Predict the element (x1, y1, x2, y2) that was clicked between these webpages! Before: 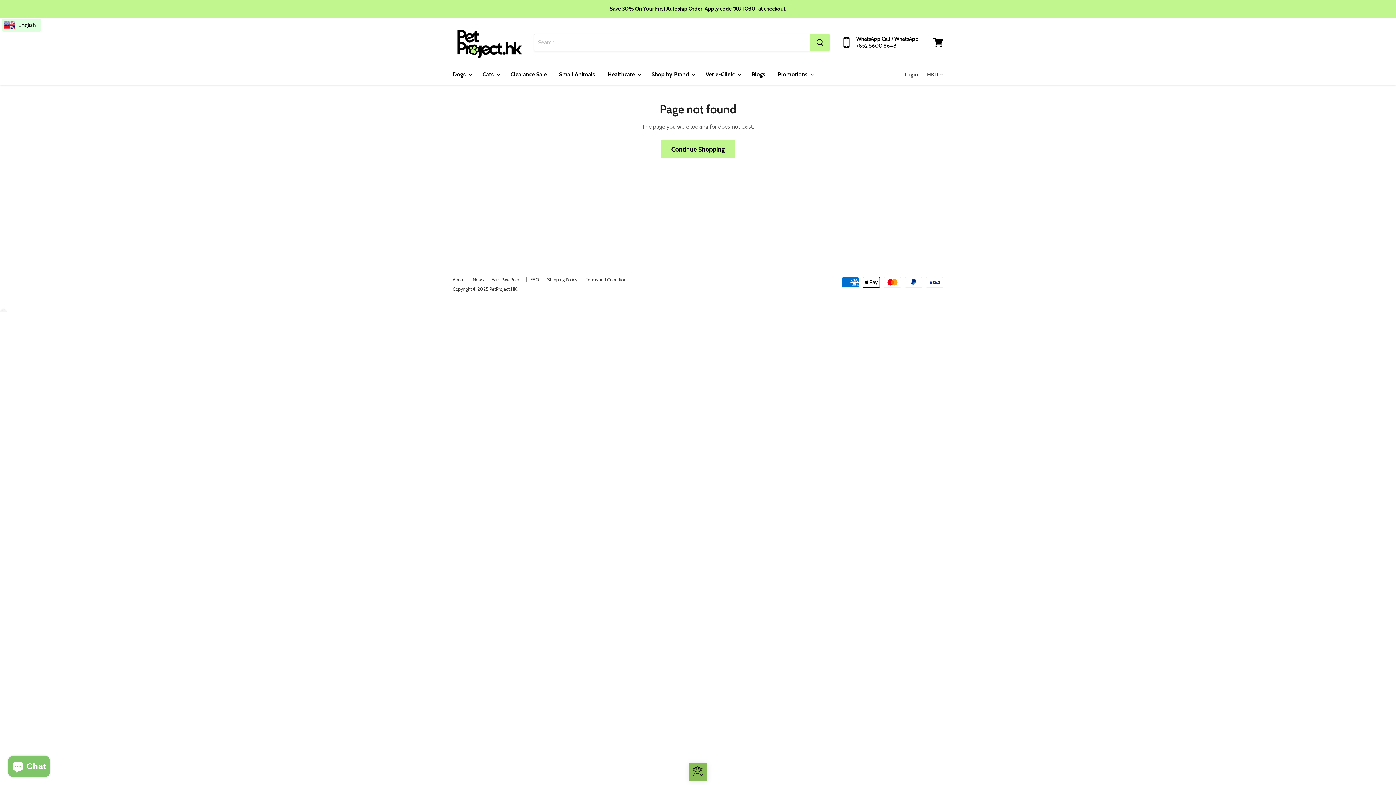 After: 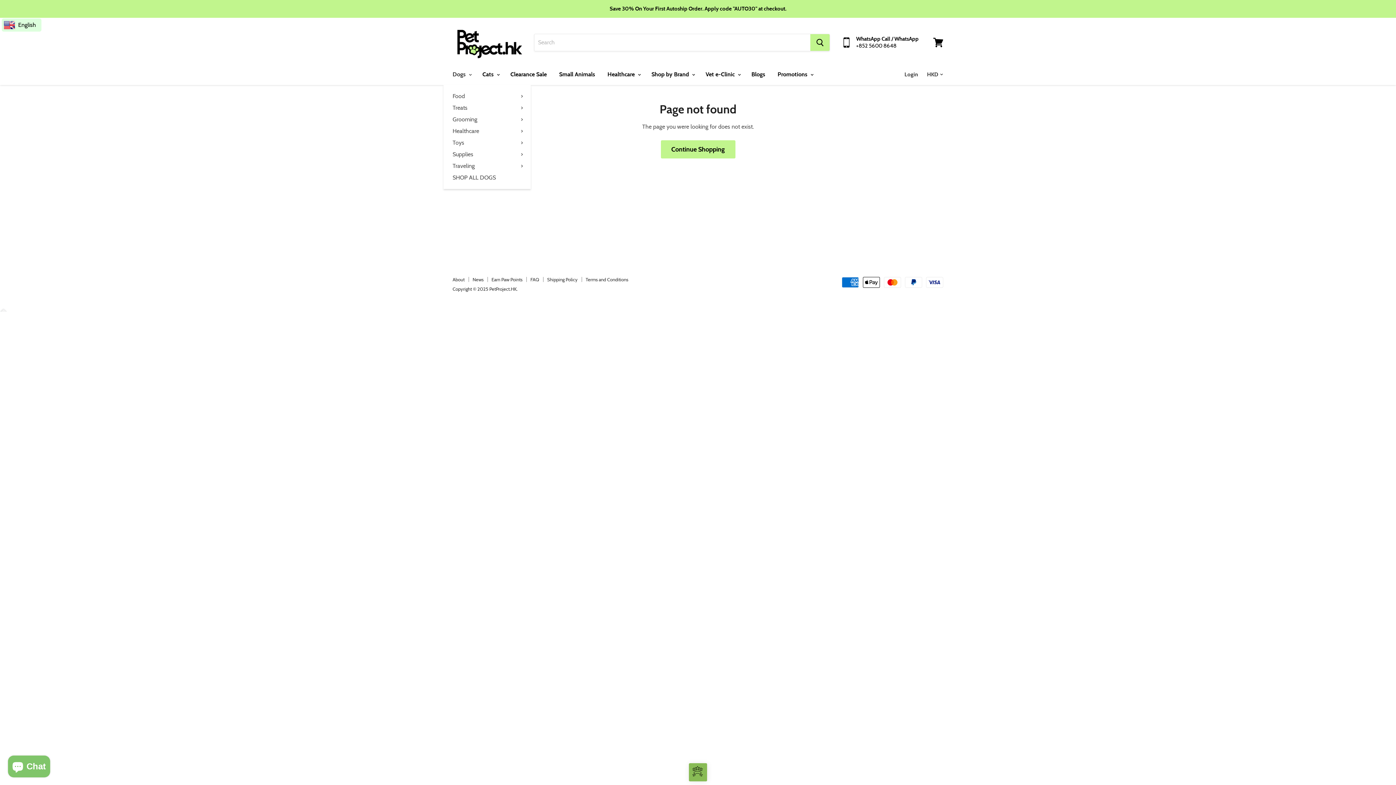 Action: bbox: (447, 66, 475, 82) label: Dogs 